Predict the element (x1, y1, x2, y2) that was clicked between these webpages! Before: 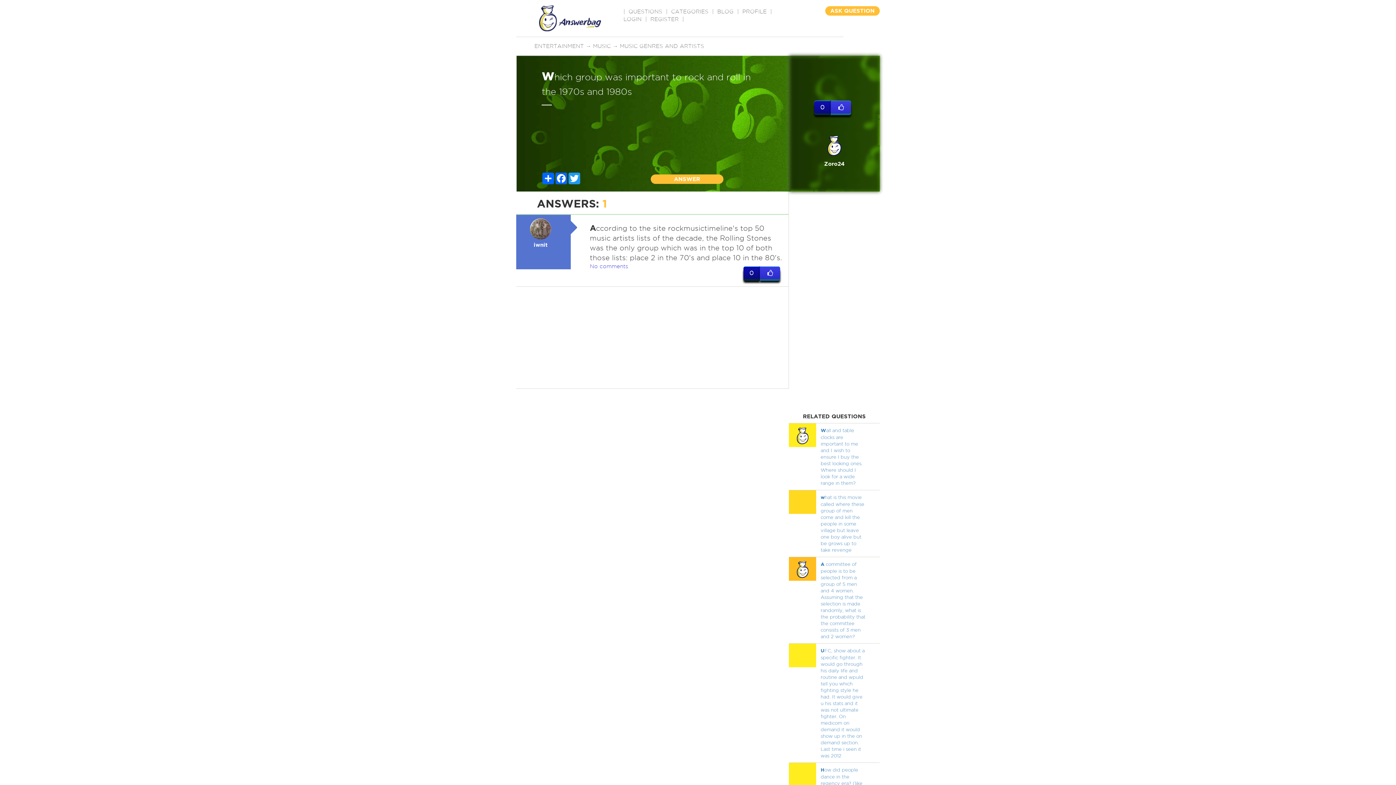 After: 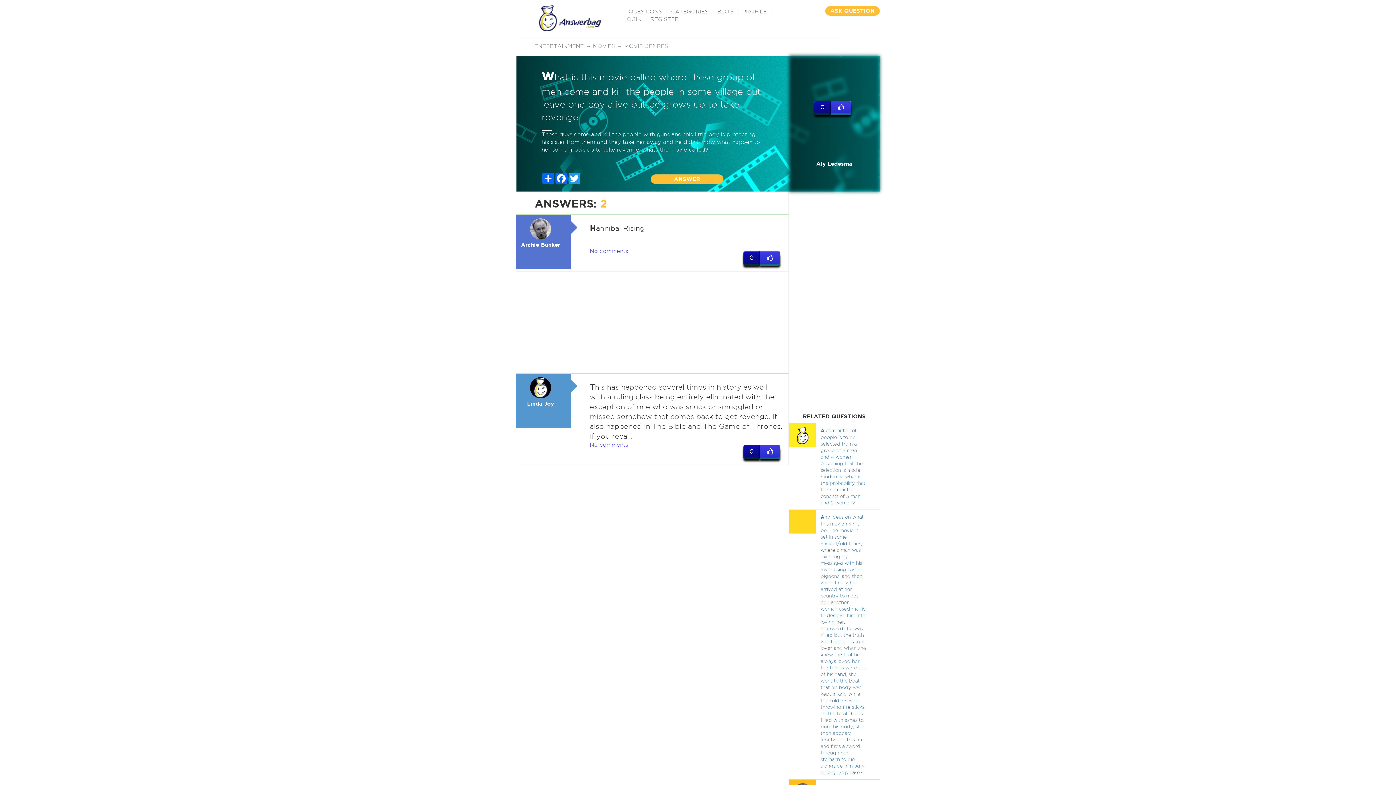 Action: label: what is this movie called where these group of men come and kill the people in some village but leave one boy alive but be grows up to take revenge bbox: (820, 494, 864, 552)